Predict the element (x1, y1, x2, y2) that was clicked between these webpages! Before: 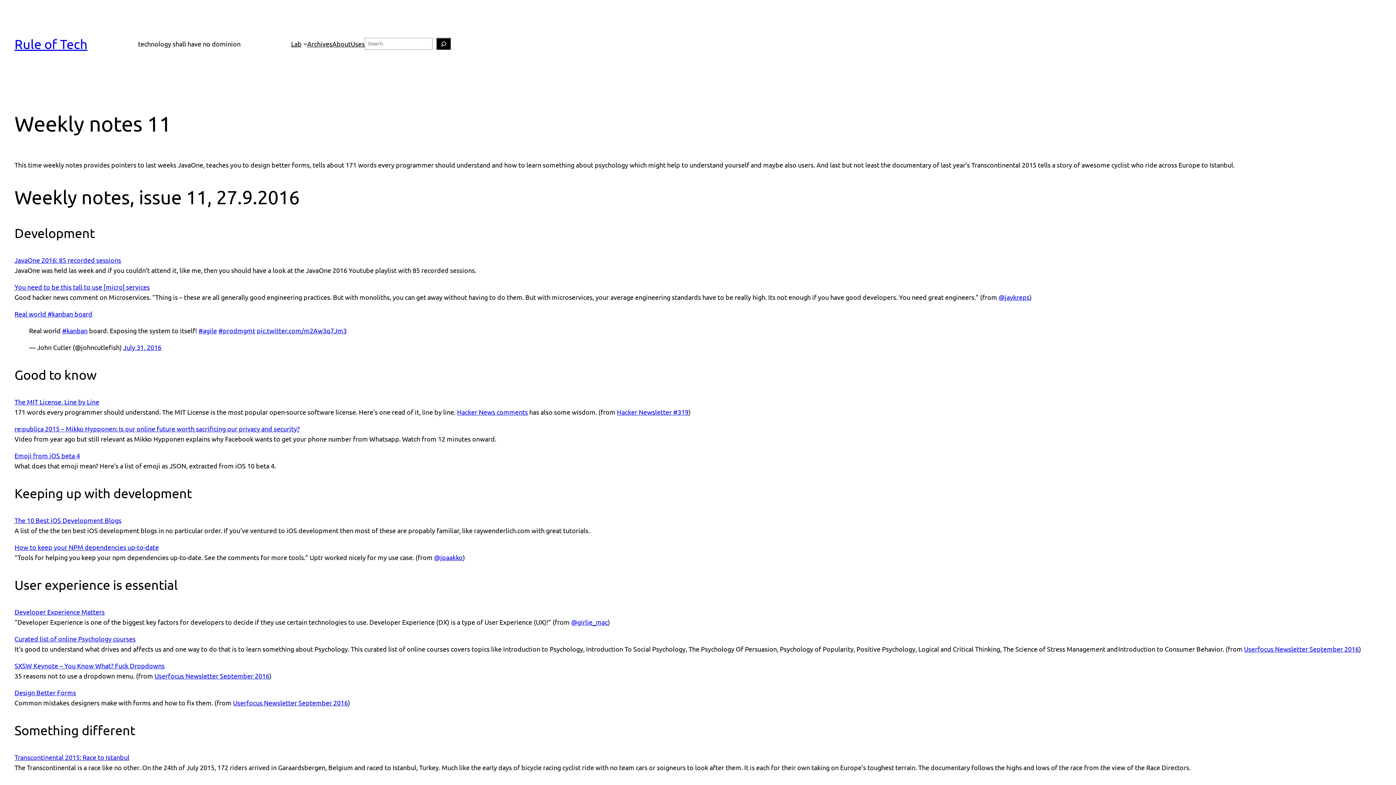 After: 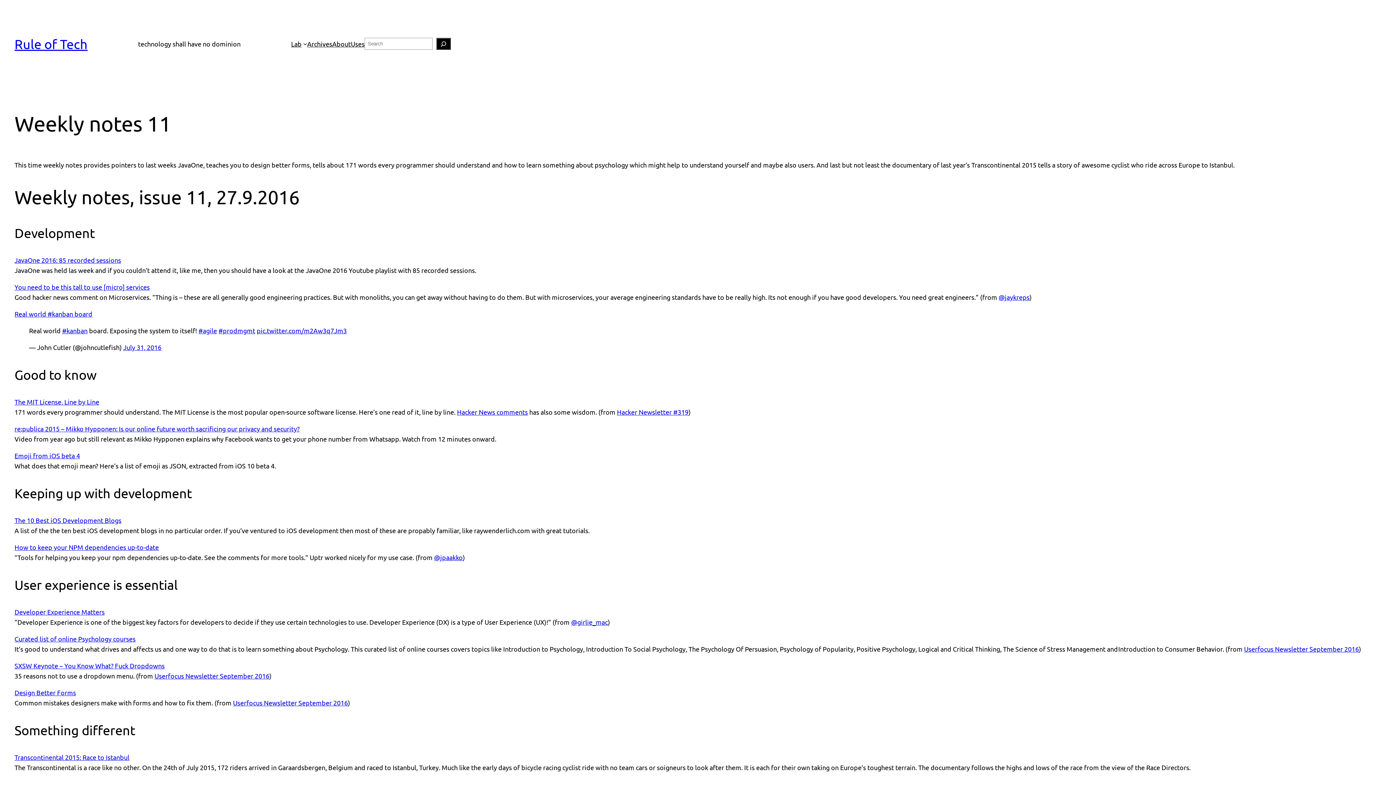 Action: bbox: (571, 618, 608, 626) label: @girlie_mac